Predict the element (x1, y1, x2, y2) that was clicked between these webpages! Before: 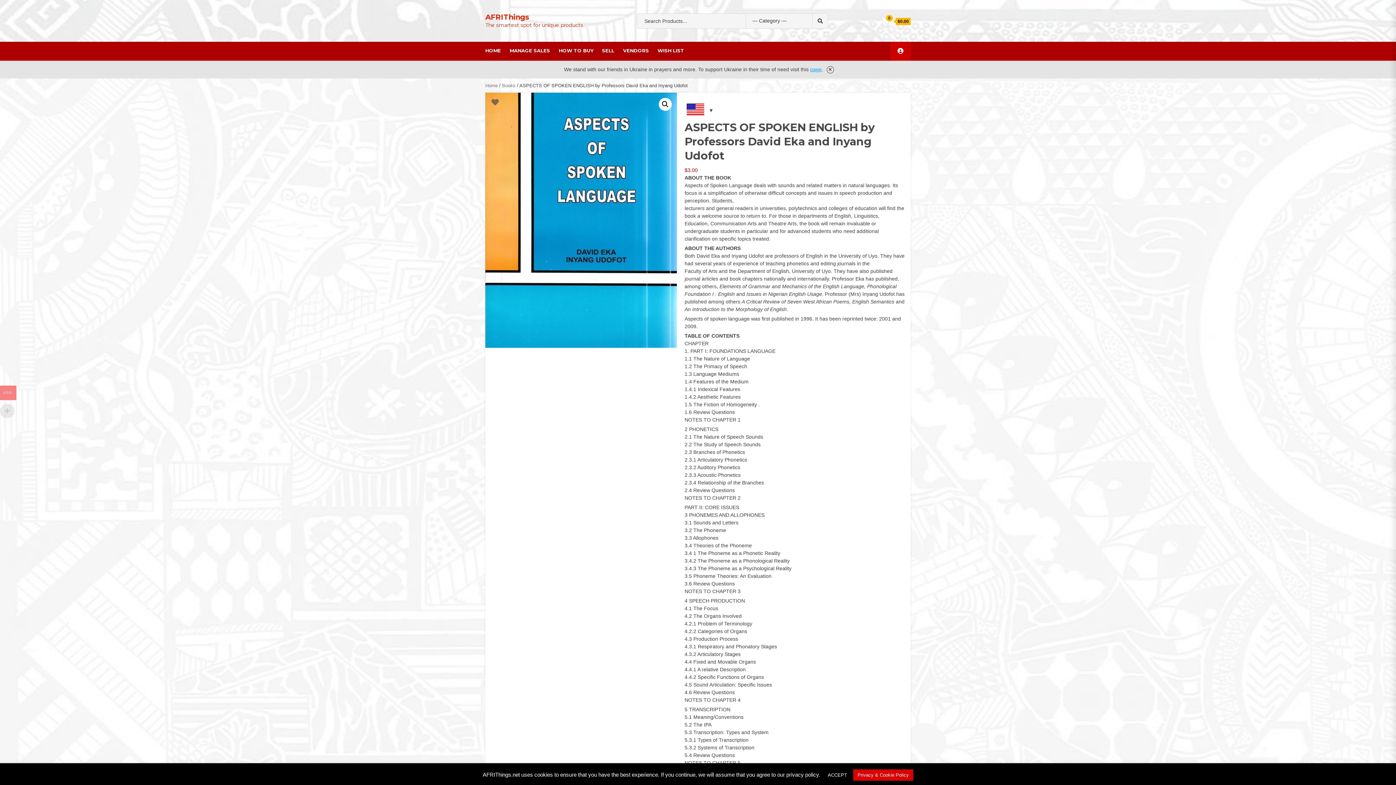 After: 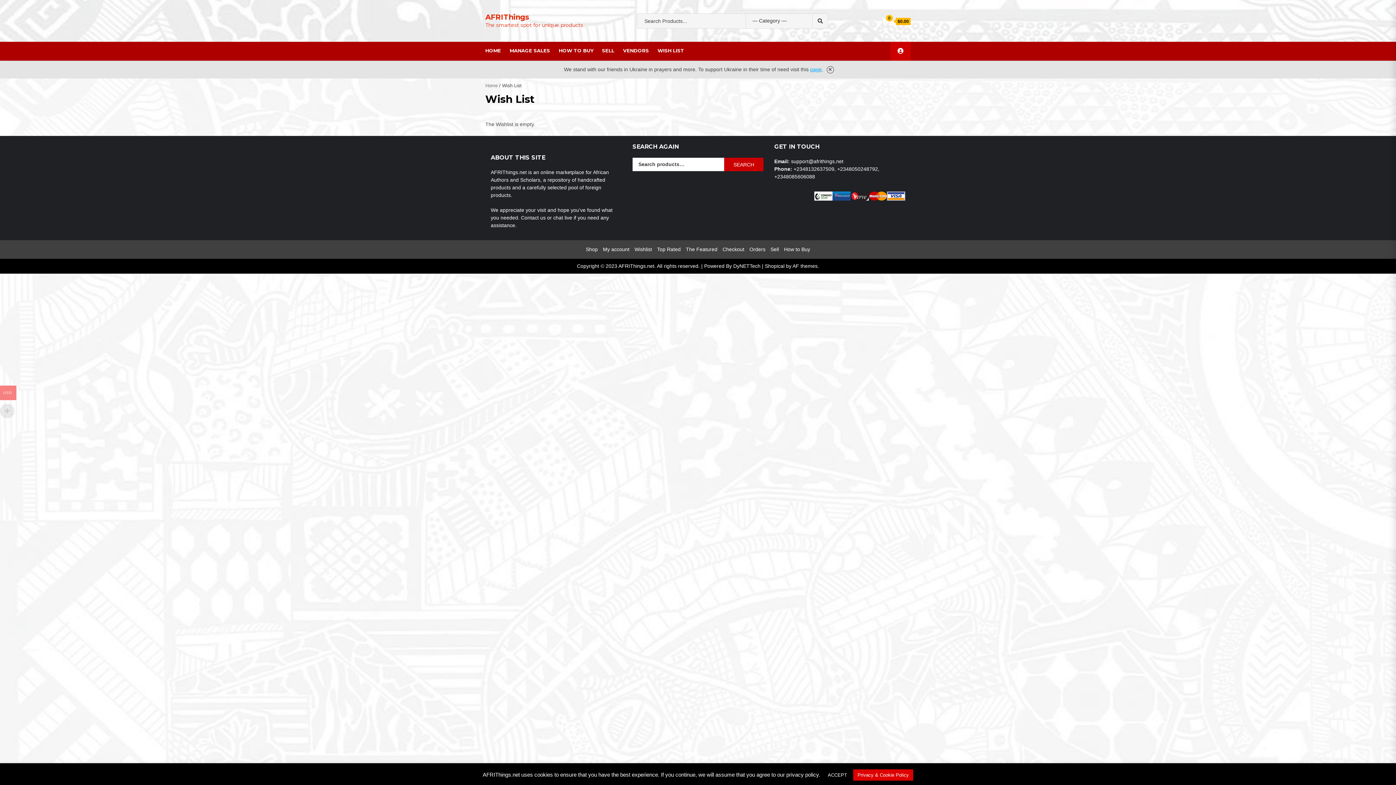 Action: bbox: (657, 47, 684, 54) label: WISH LIST